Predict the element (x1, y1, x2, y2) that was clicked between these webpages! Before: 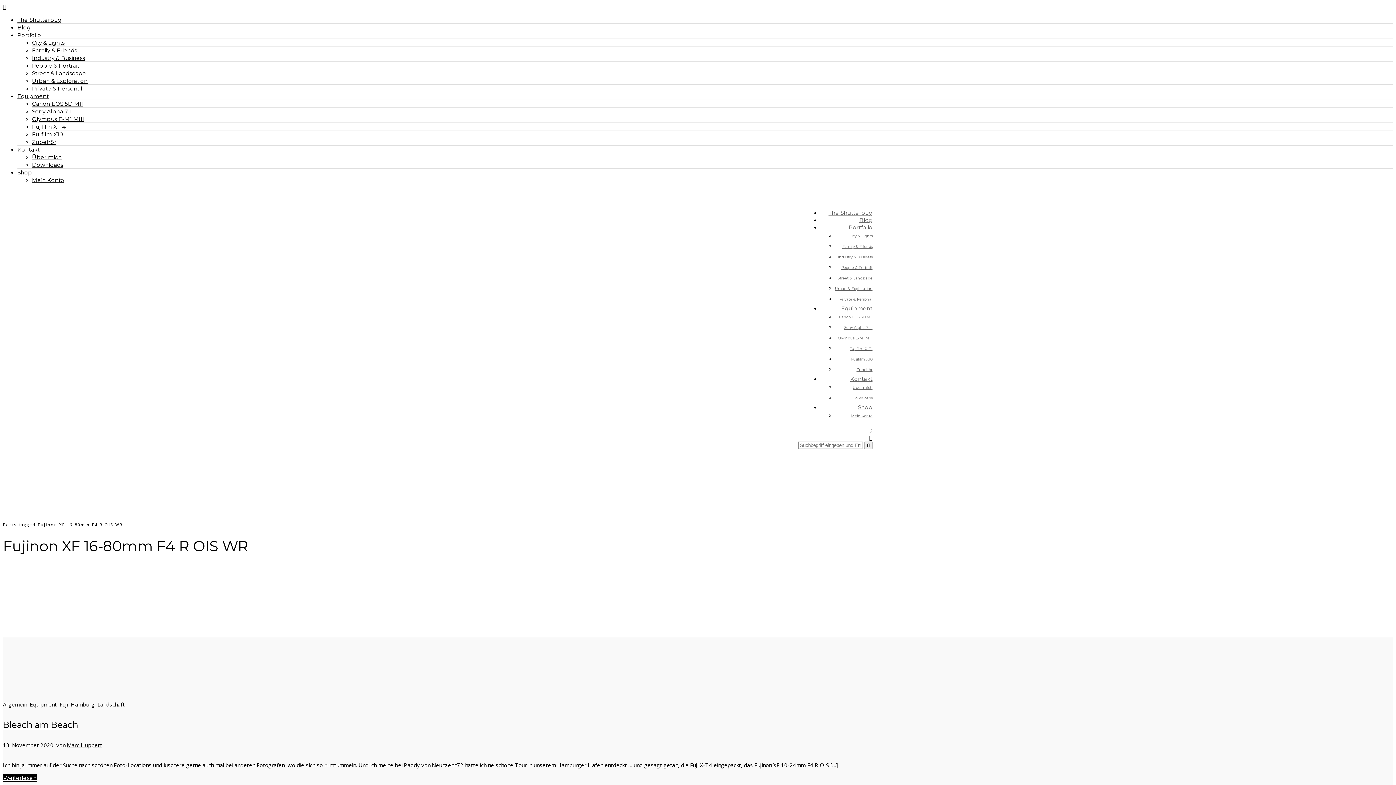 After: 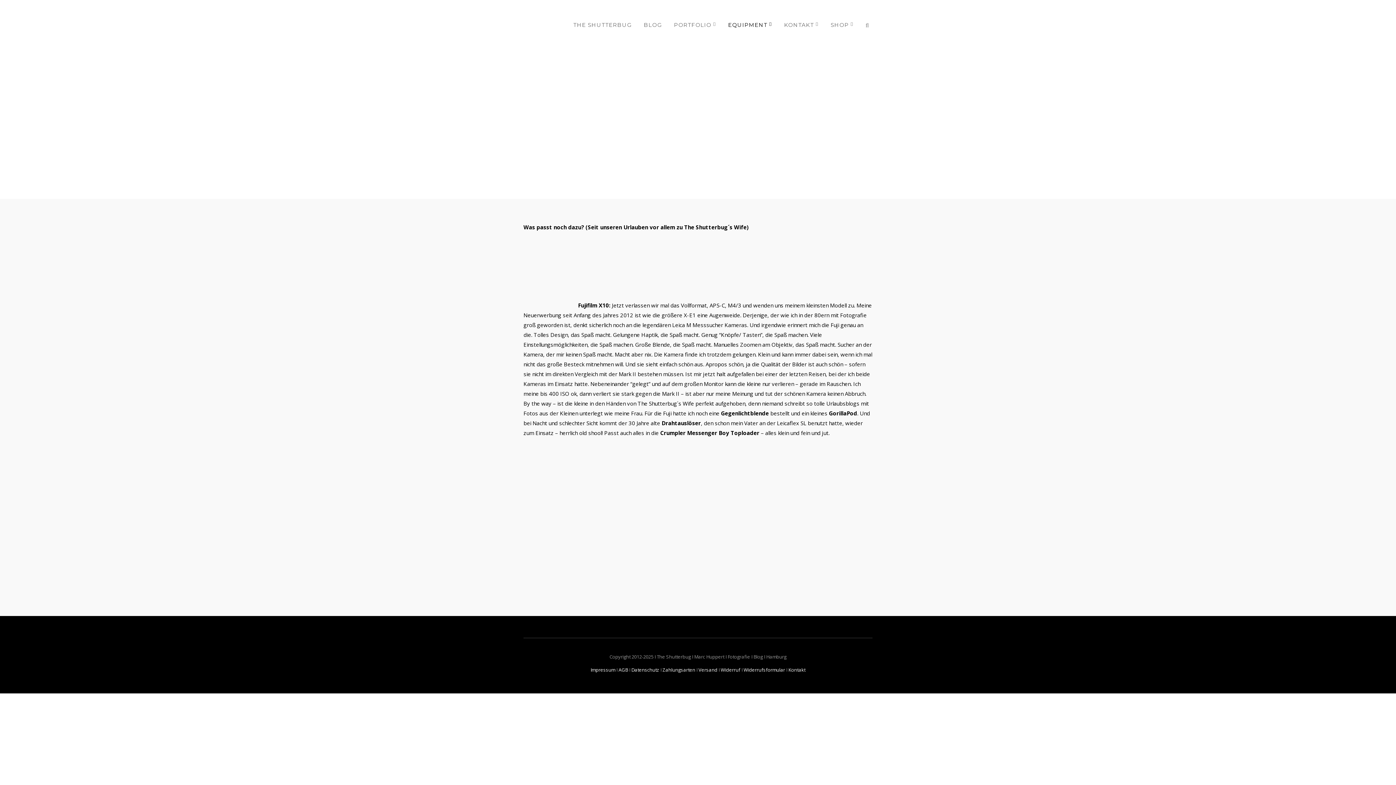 Action: label: Fujifilm X10 bbox: (851, 357, 872, 361)